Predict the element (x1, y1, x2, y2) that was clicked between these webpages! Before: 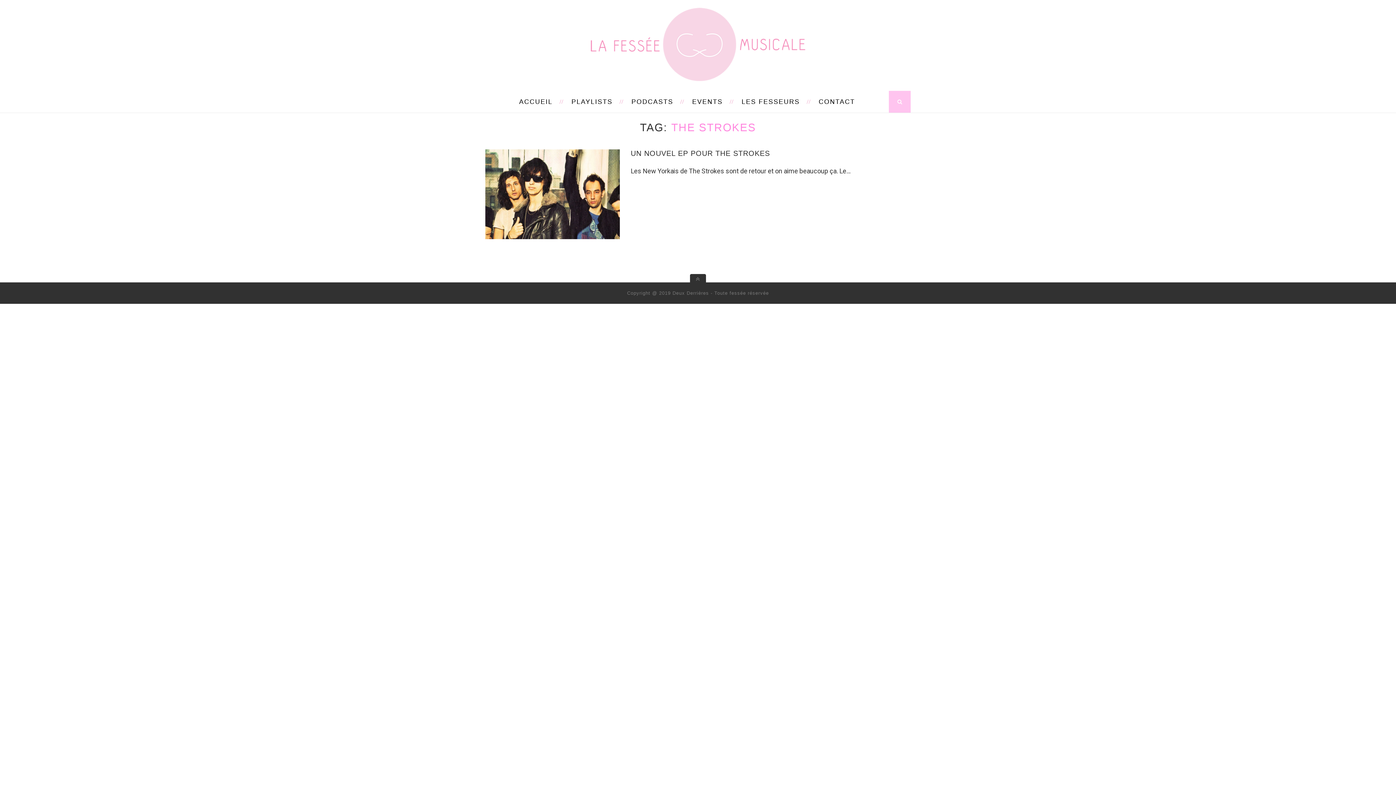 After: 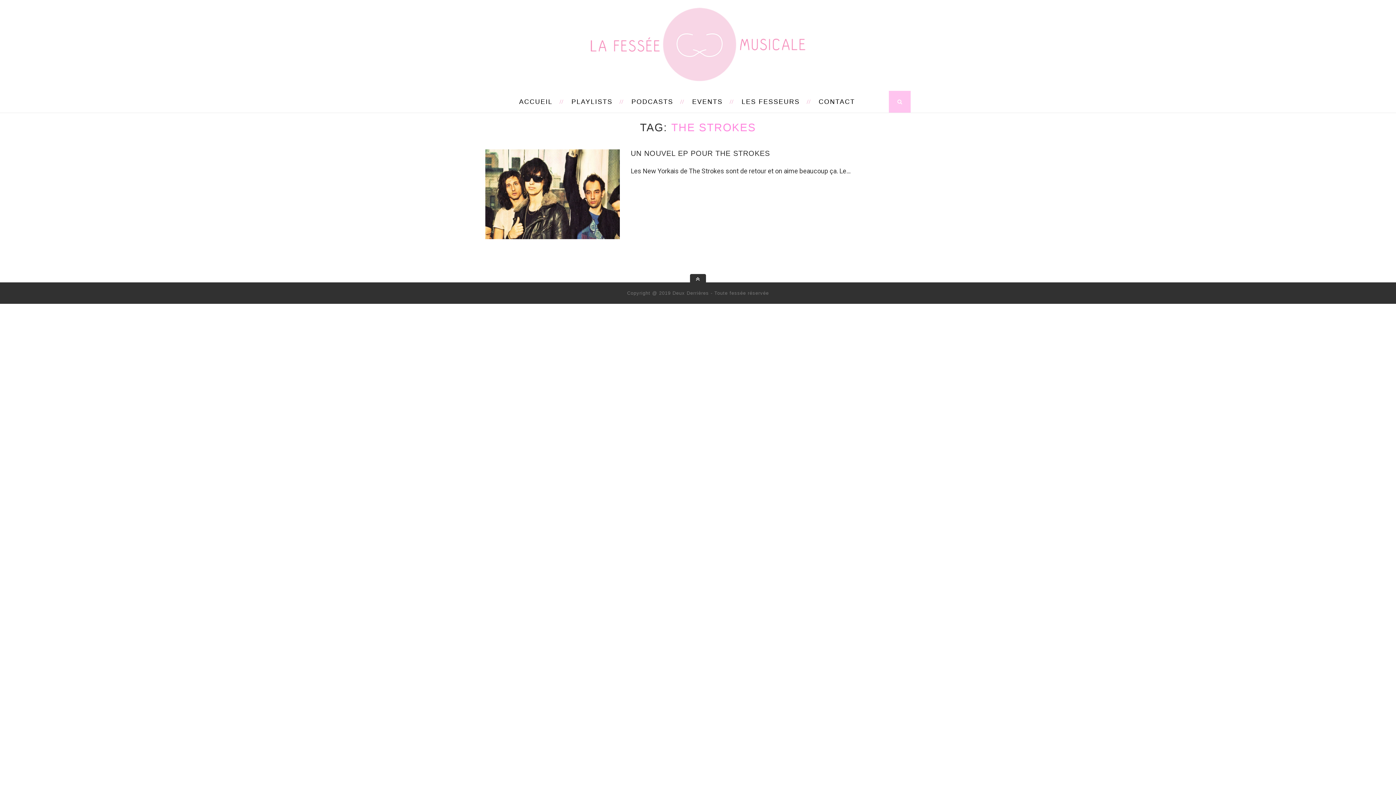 Action: bbox: (690, 274, 706, 282)